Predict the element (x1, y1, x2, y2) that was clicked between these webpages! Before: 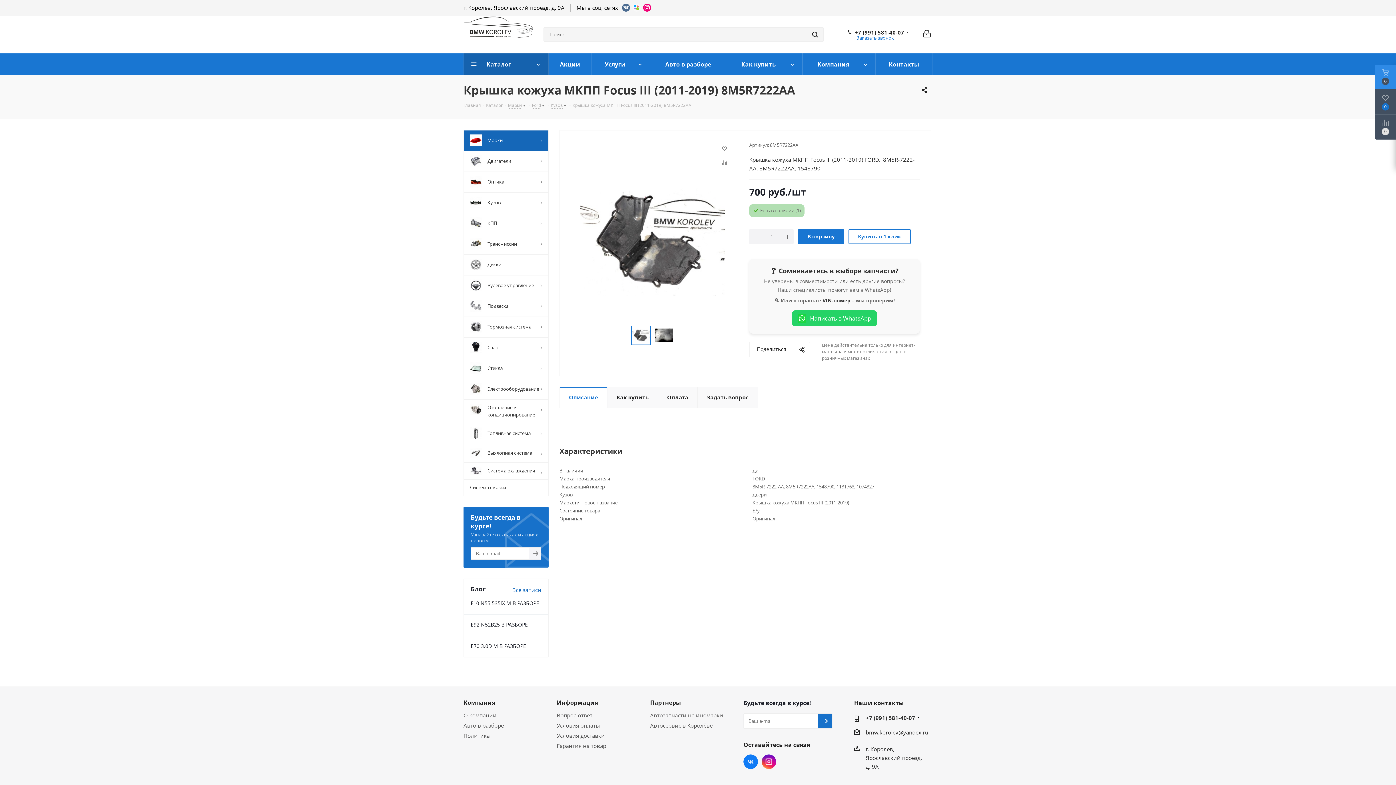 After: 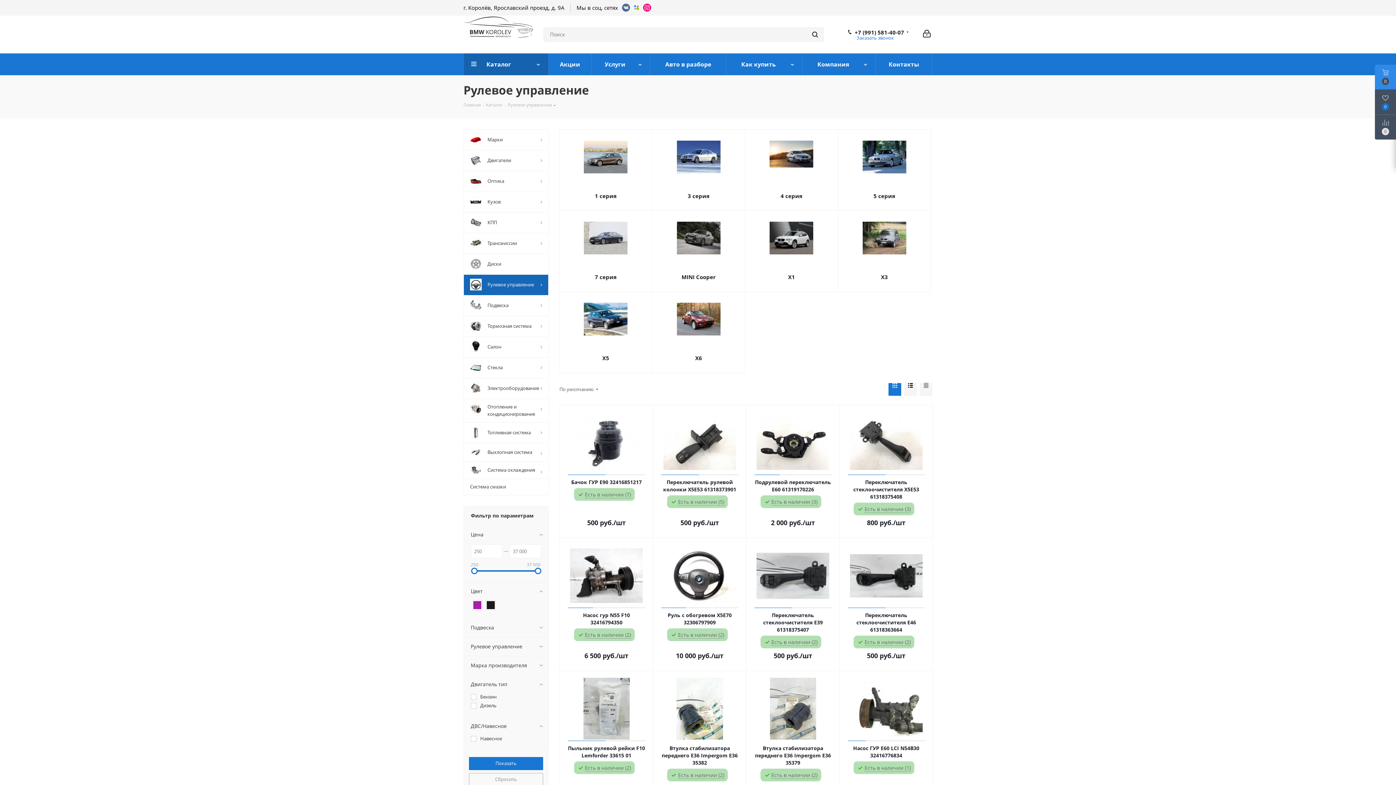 Action: label: 	Рулевое управление bbox: (463, 275, 548, 296)